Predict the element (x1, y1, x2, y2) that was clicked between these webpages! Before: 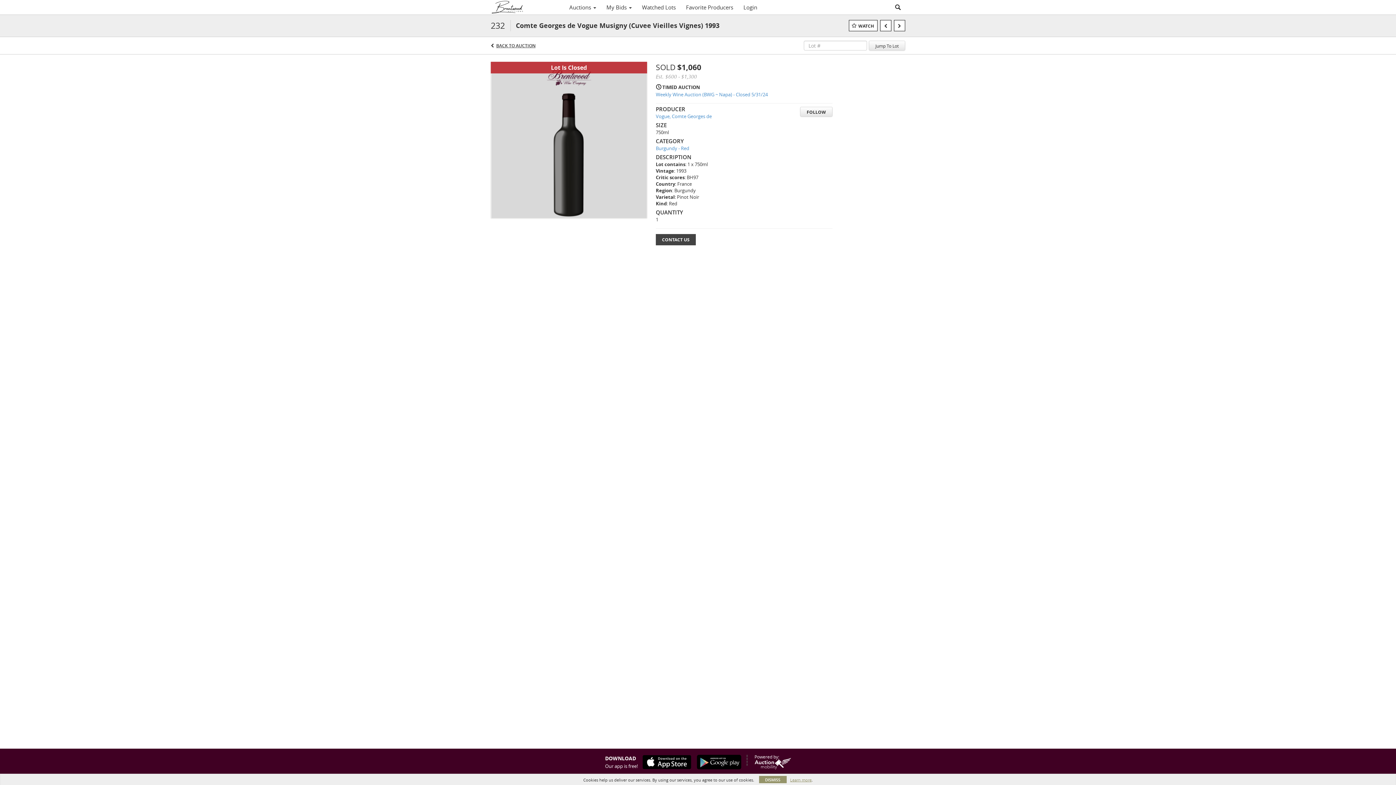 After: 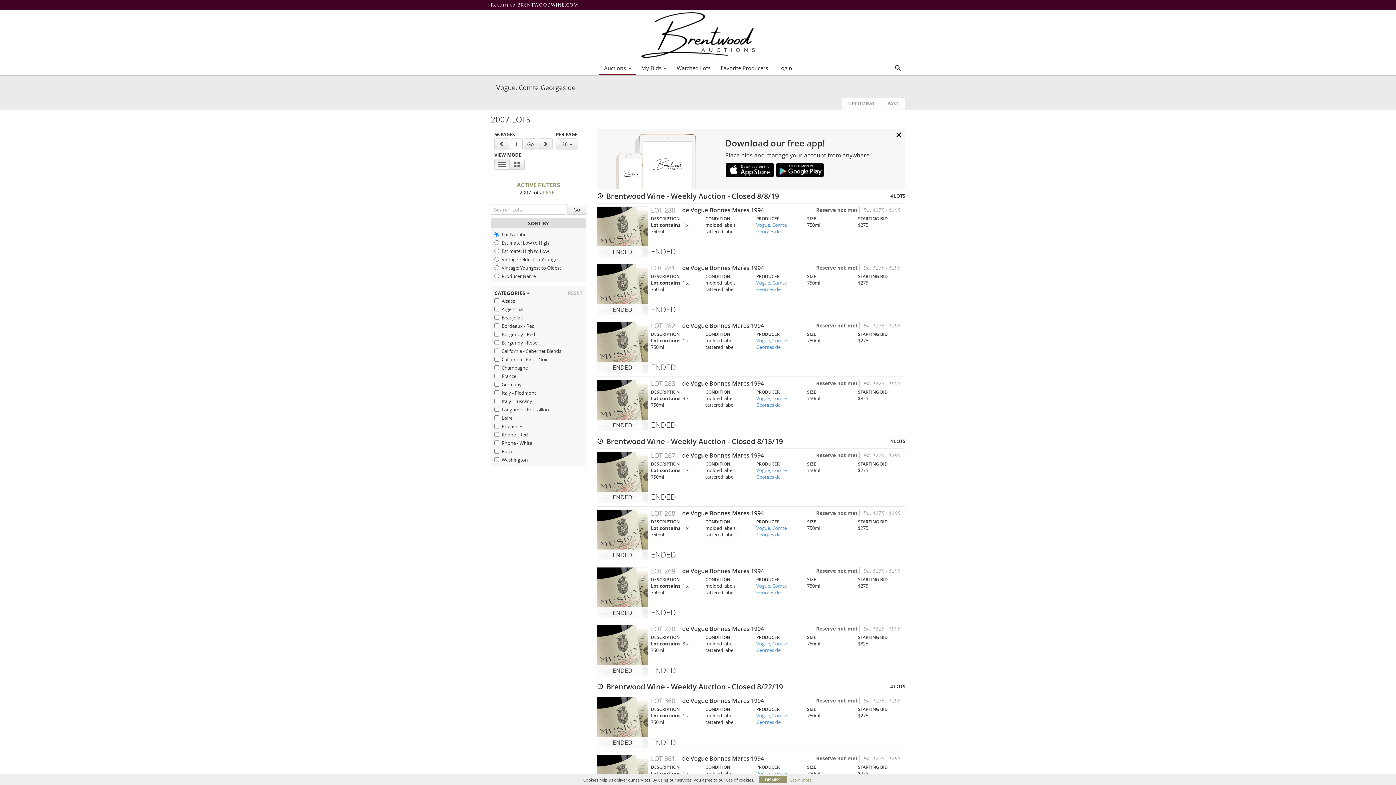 Action: label: Vogue, Comte Georges de bbox: (656, 113, 712, 119)